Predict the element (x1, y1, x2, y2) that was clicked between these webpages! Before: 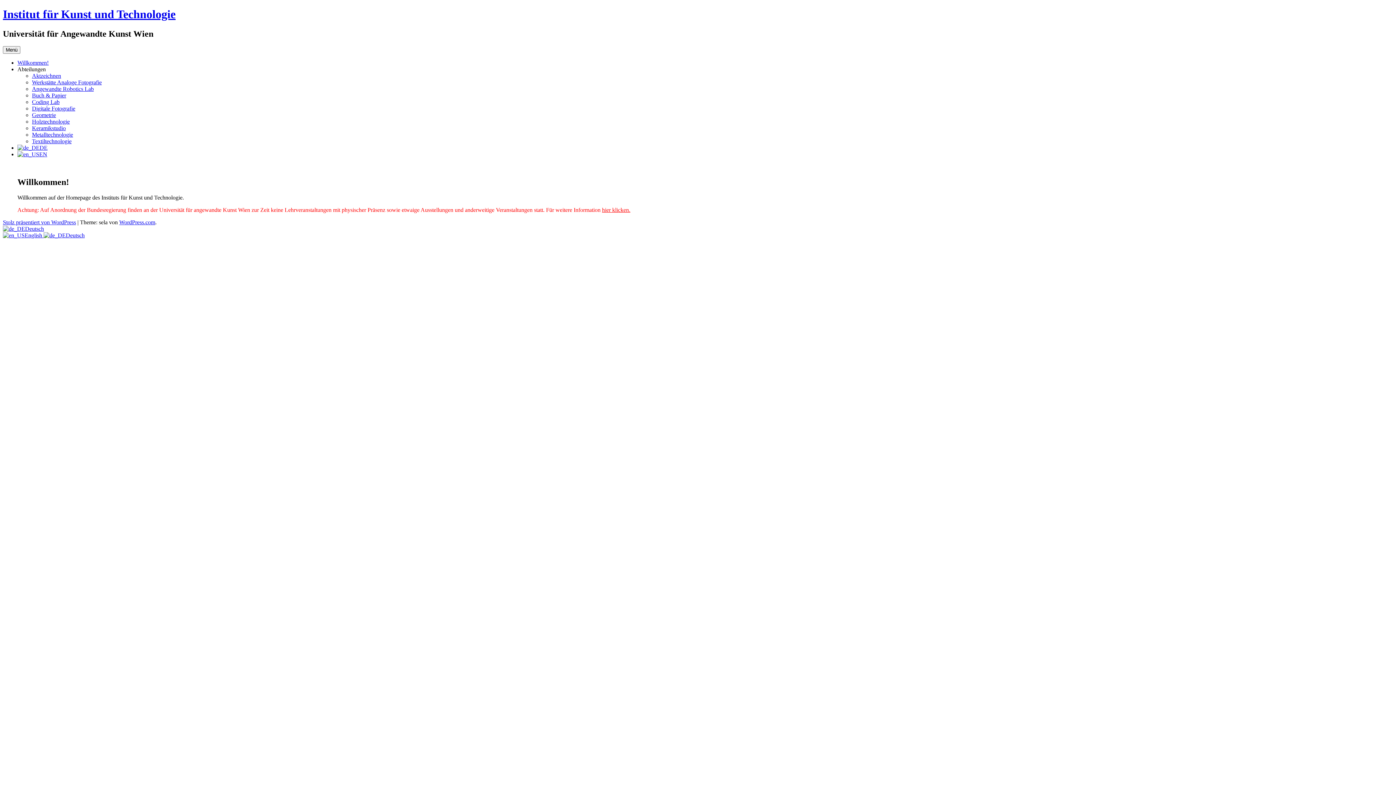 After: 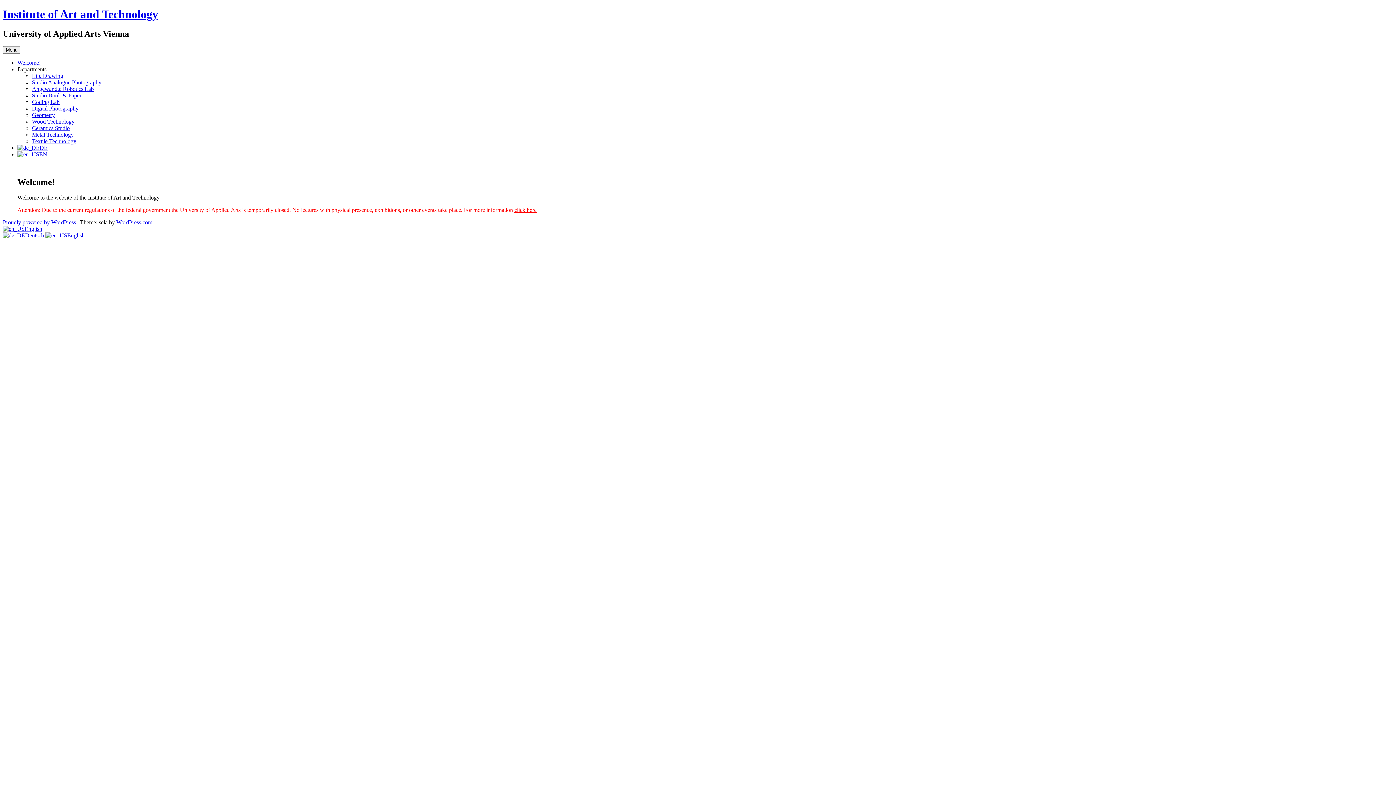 Action: bbox: (17, 151, 47, 157) label: EN